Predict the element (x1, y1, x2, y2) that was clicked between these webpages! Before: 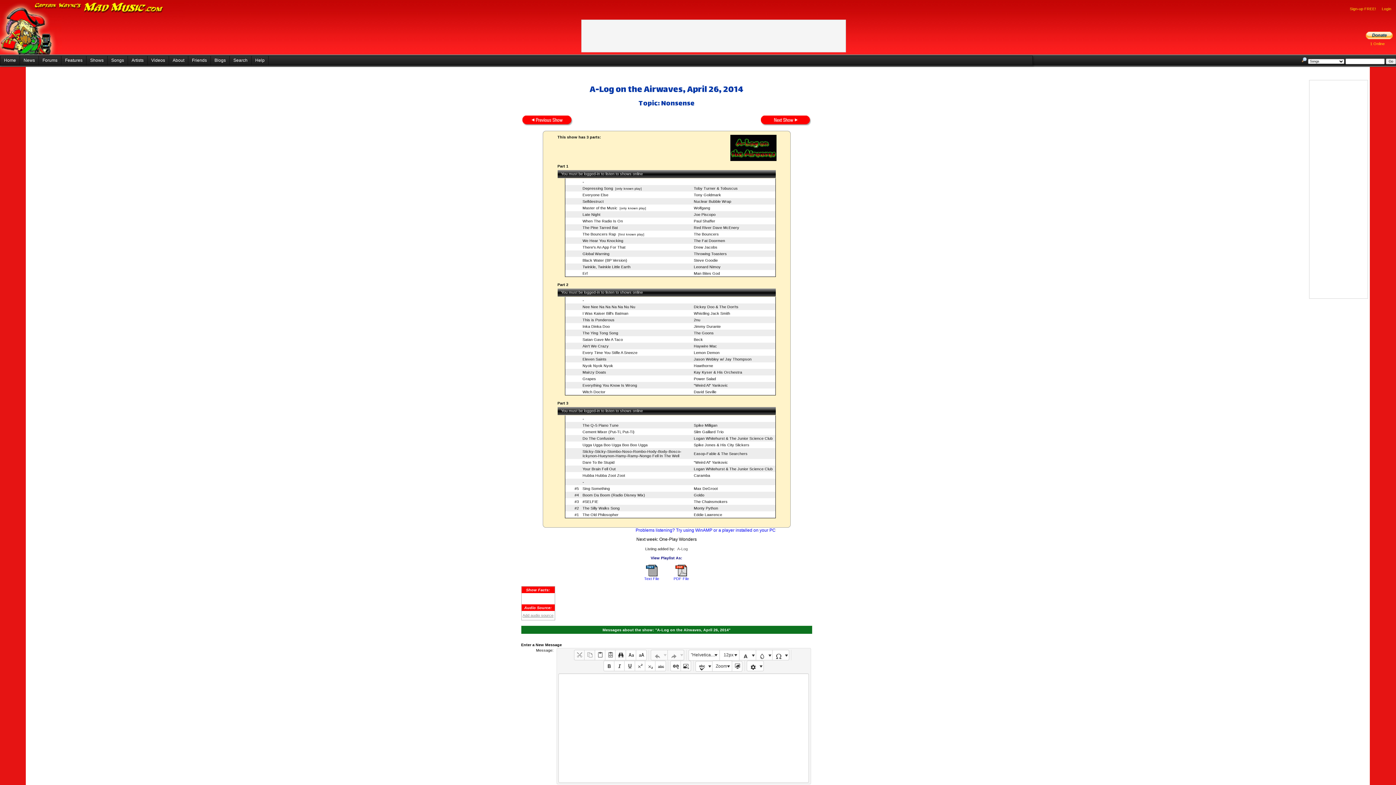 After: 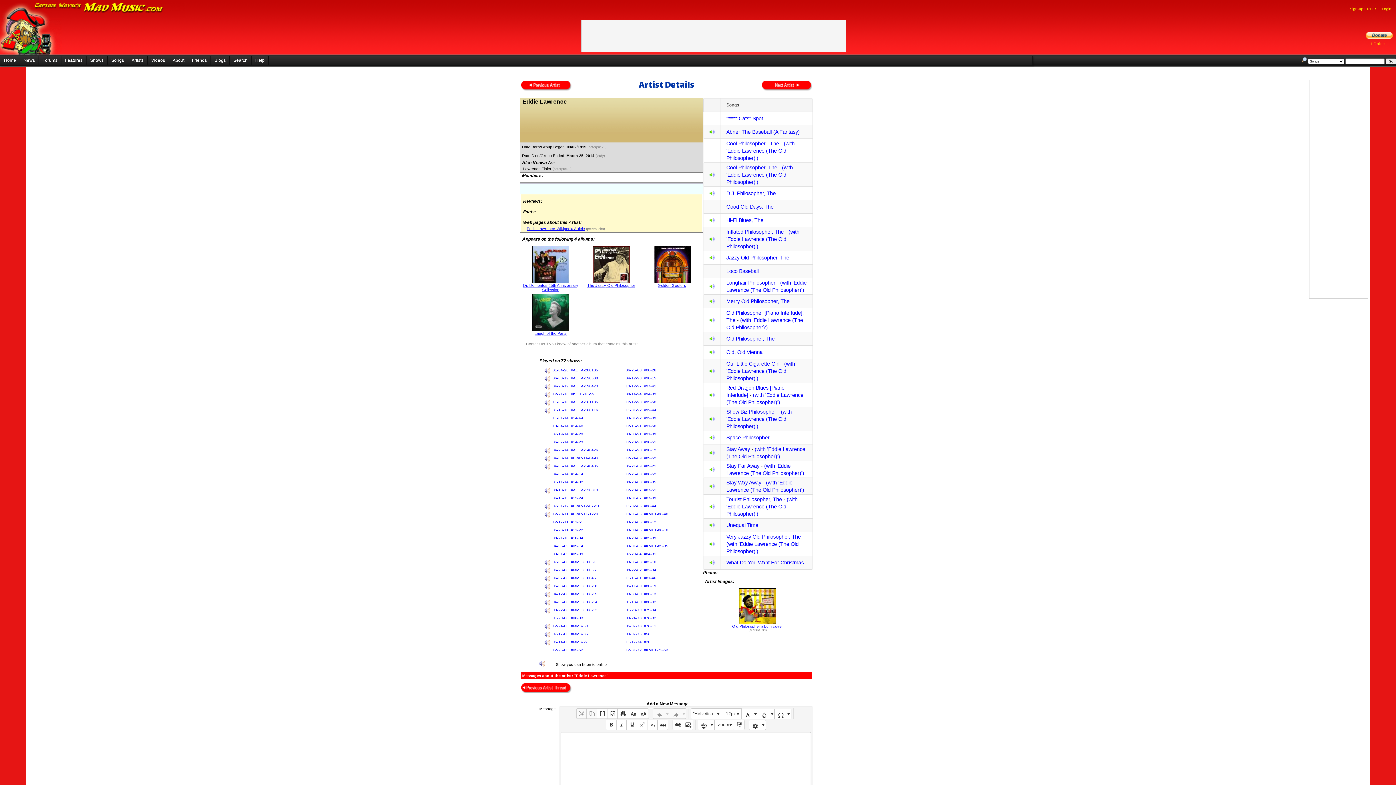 Action: bbox: (694, 512, 722, 517) label: Eddie Lawrence